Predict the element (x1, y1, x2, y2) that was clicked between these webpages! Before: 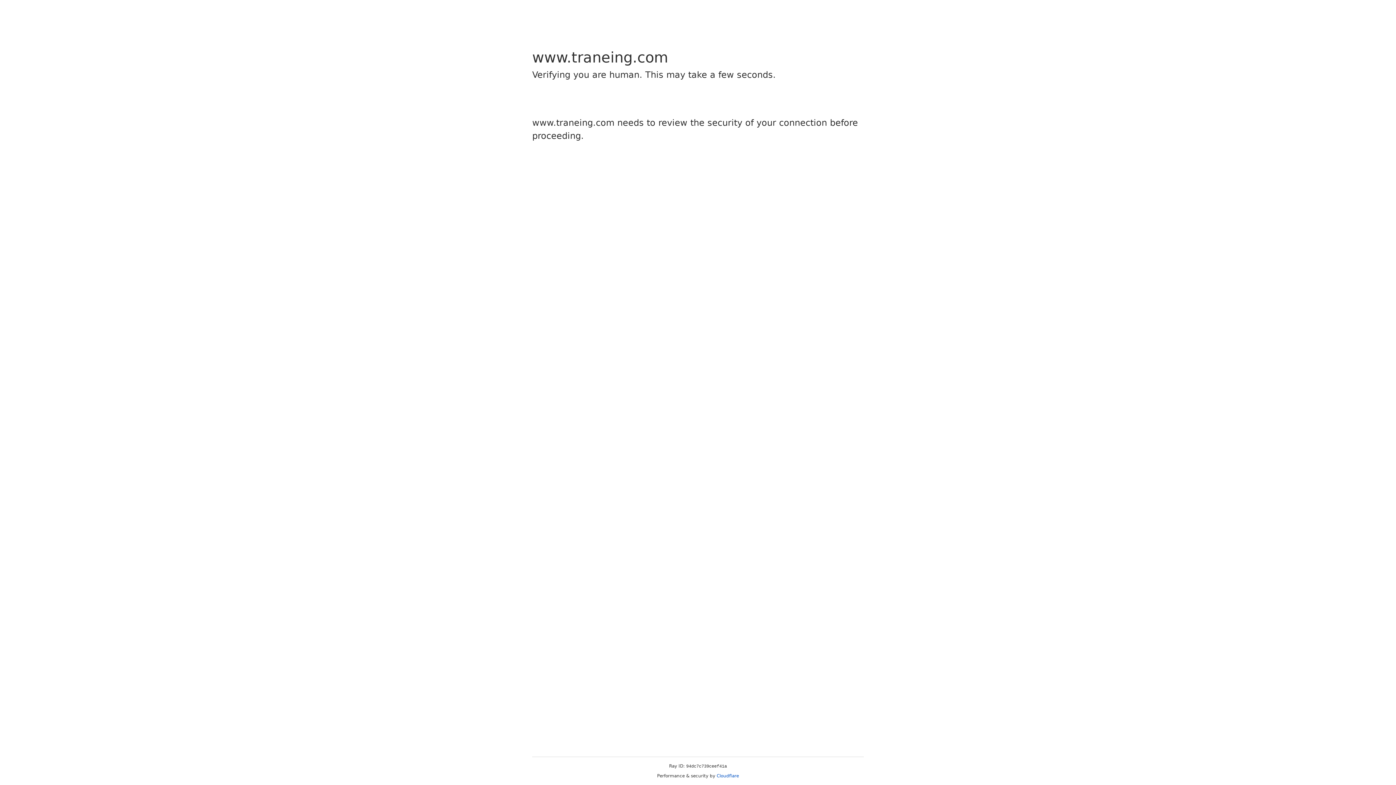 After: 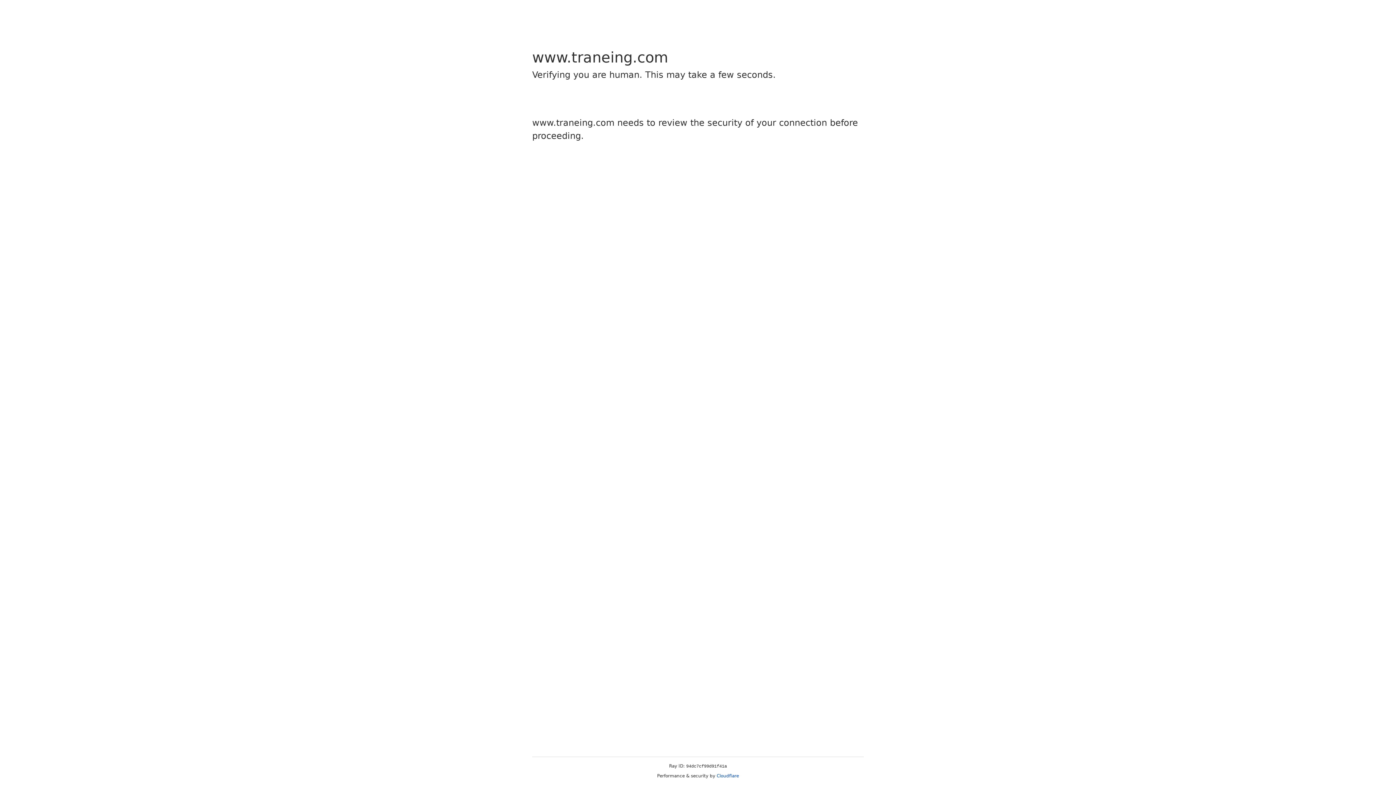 Action: label: Cloudflare bbox: (716, 773, 739, 778)